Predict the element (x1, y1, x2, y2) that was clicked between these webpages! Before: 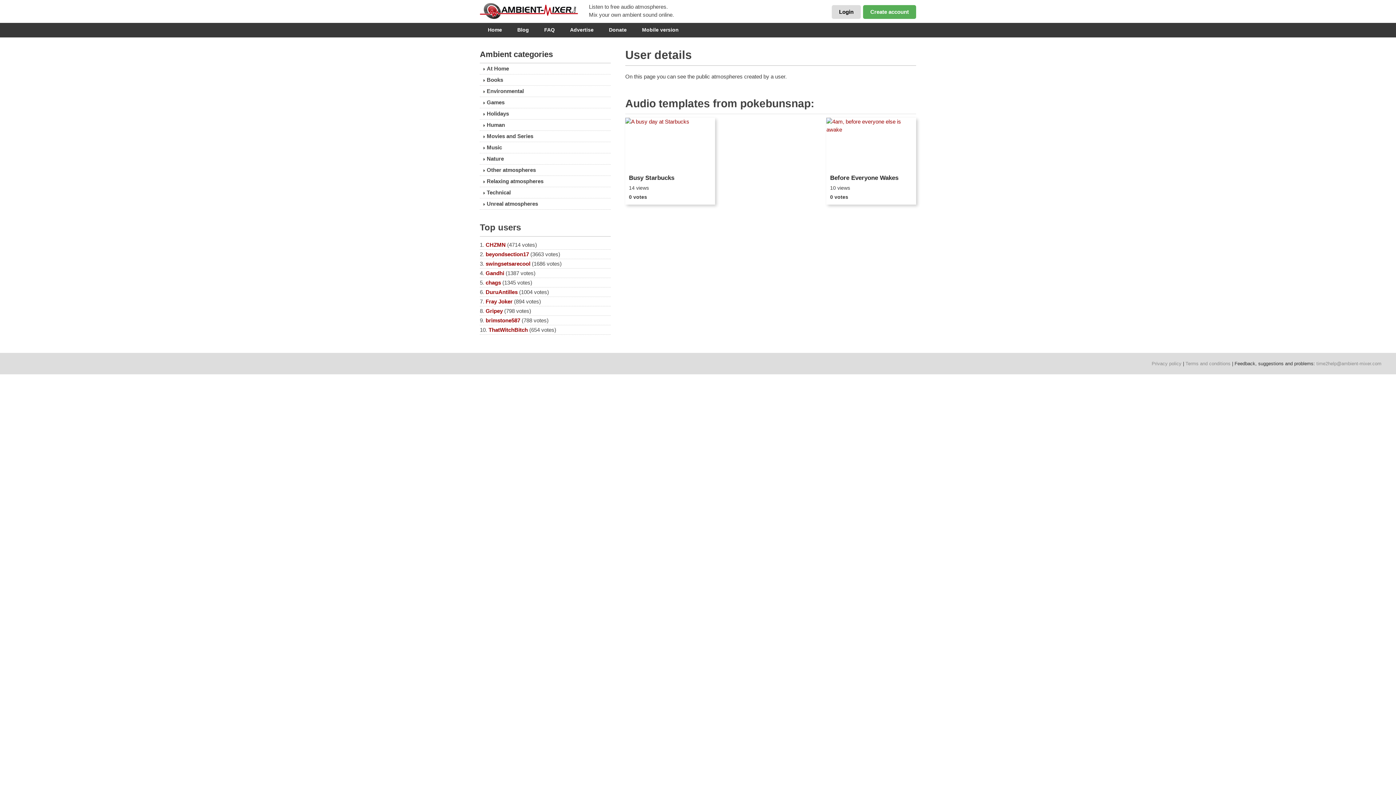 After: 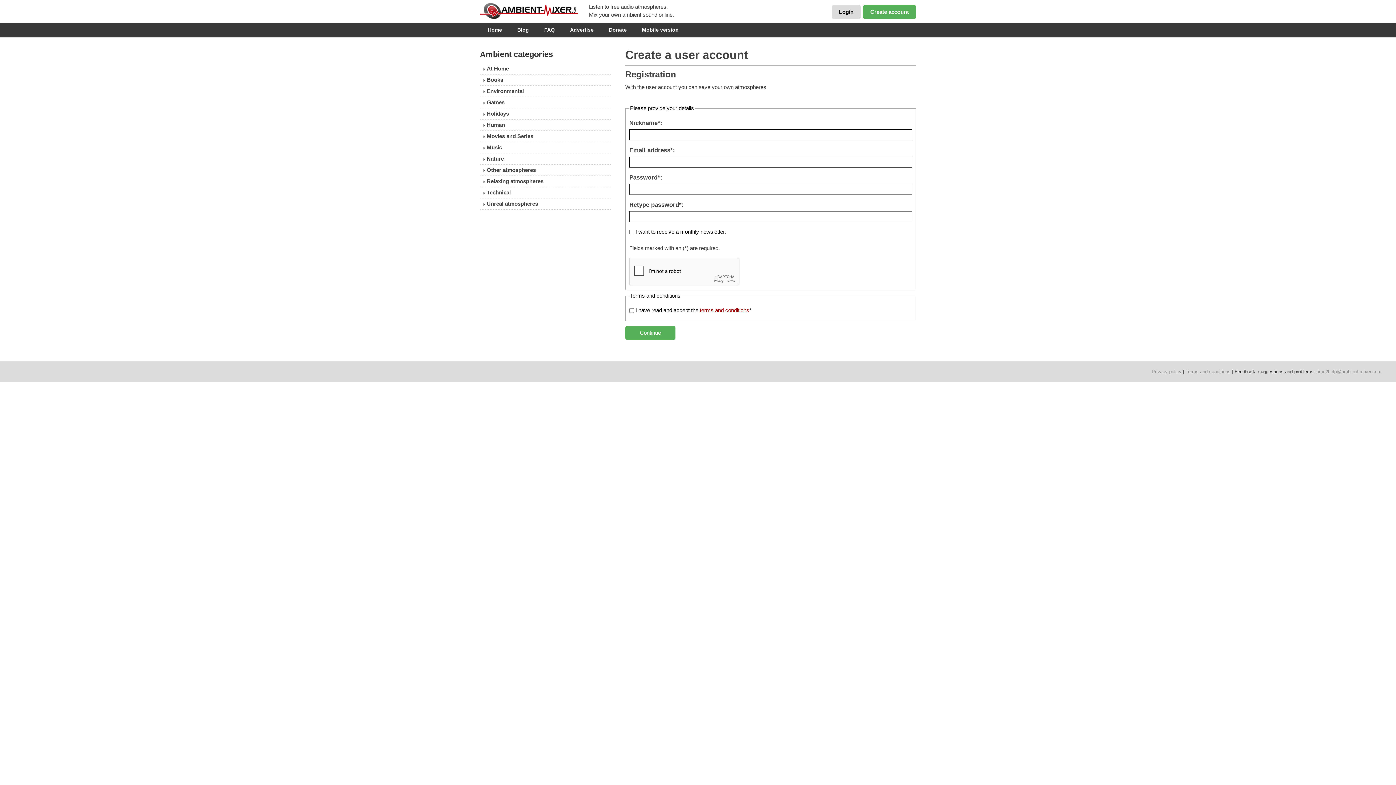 Action: bbox: (863, 5, 916, 18) label: Create account